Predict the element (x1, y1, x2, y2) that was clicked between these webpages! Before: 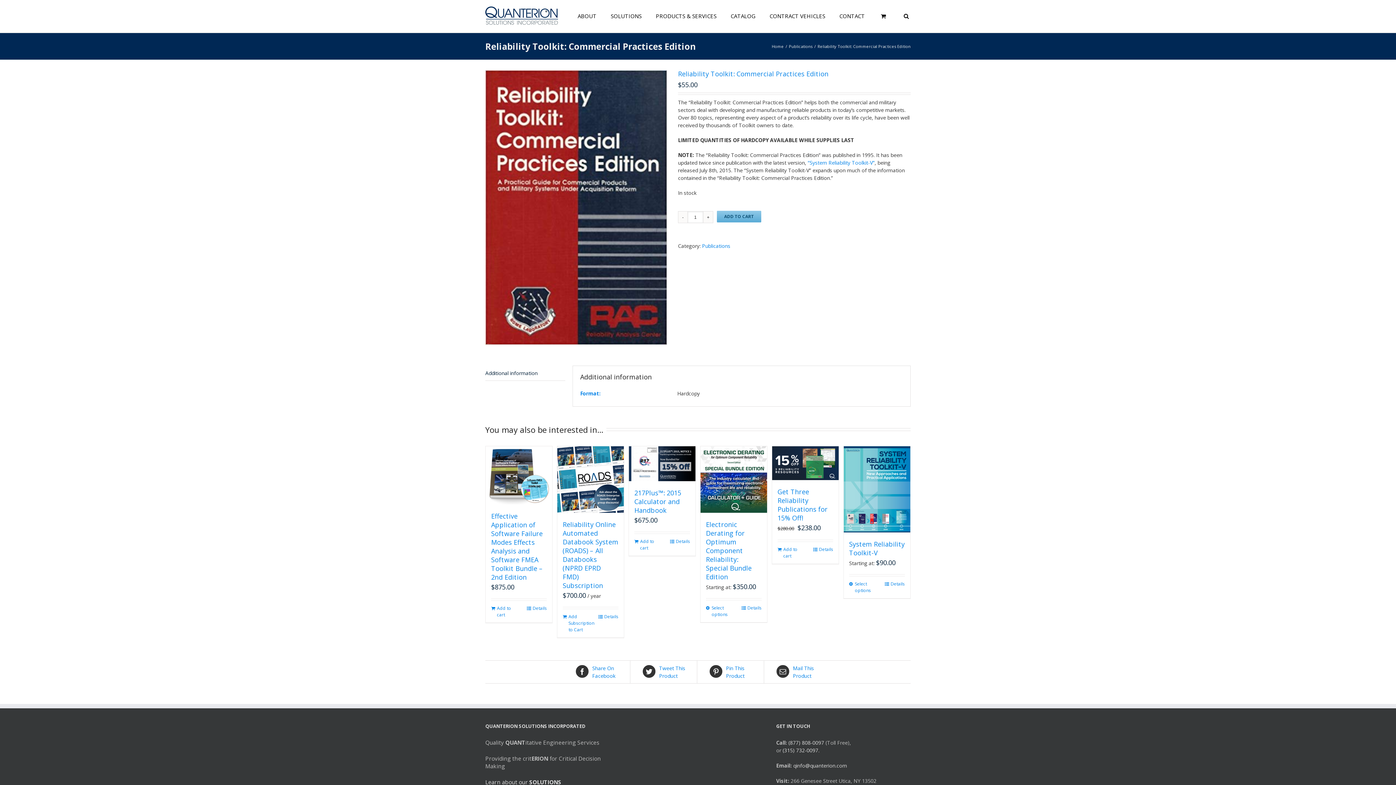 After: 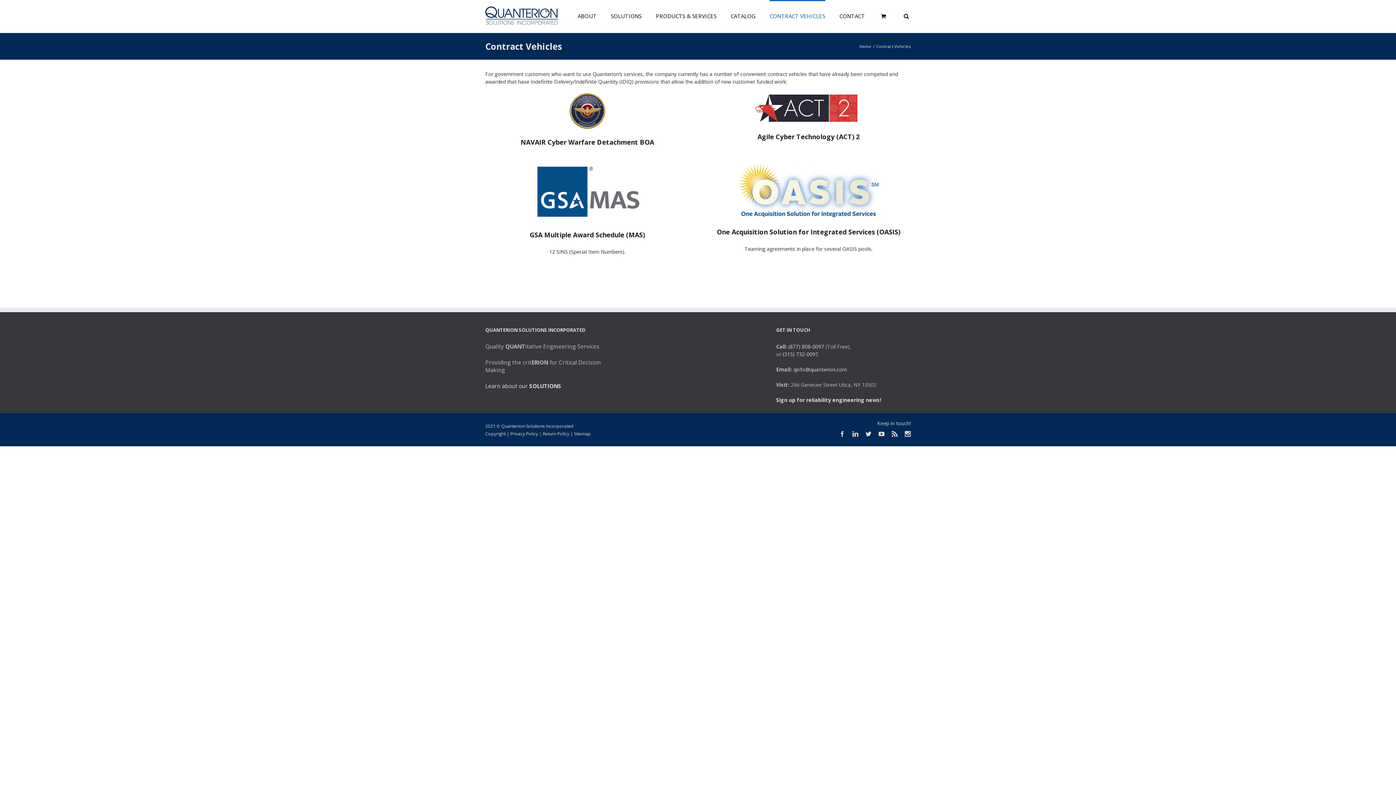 Action: label: CONTRACT VEHICLES bbox: (769, 0, 825, 31)